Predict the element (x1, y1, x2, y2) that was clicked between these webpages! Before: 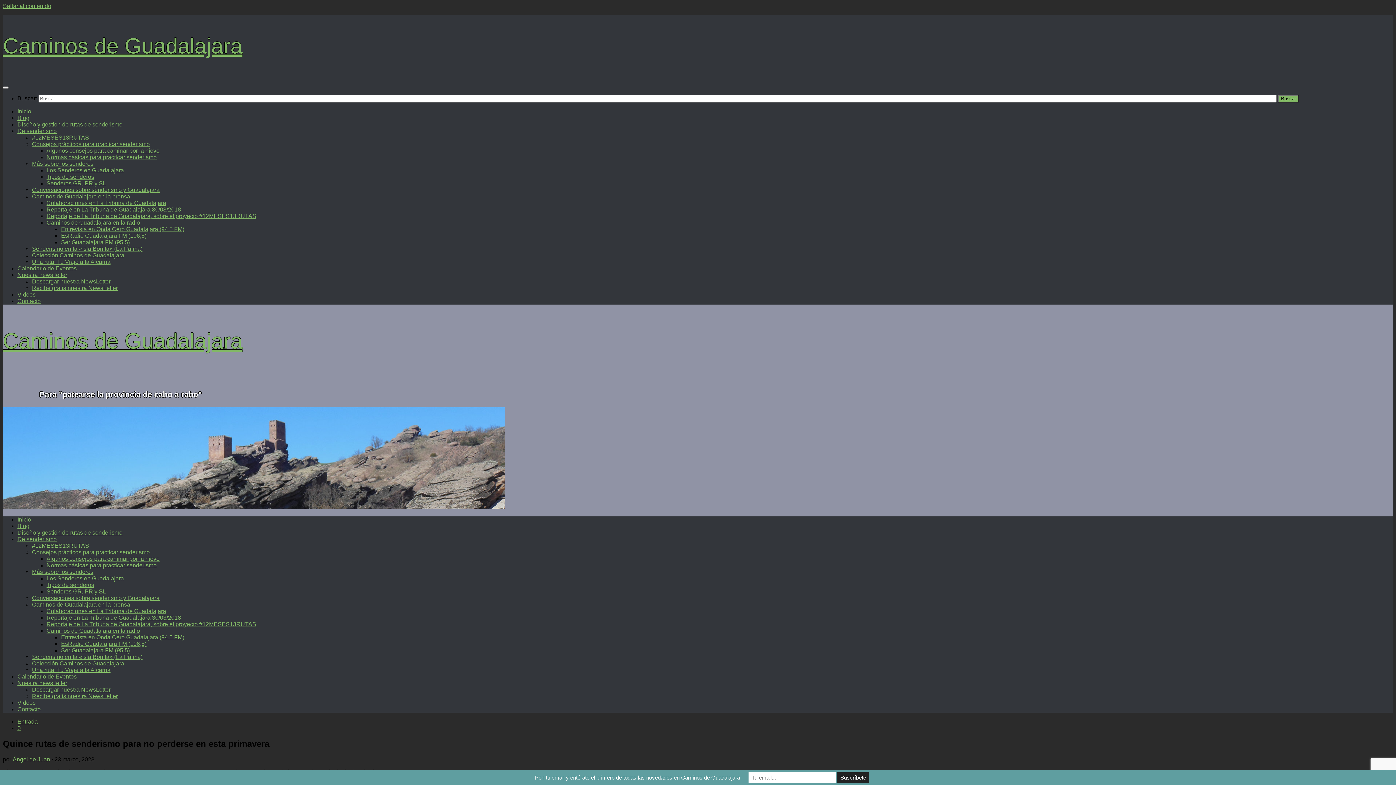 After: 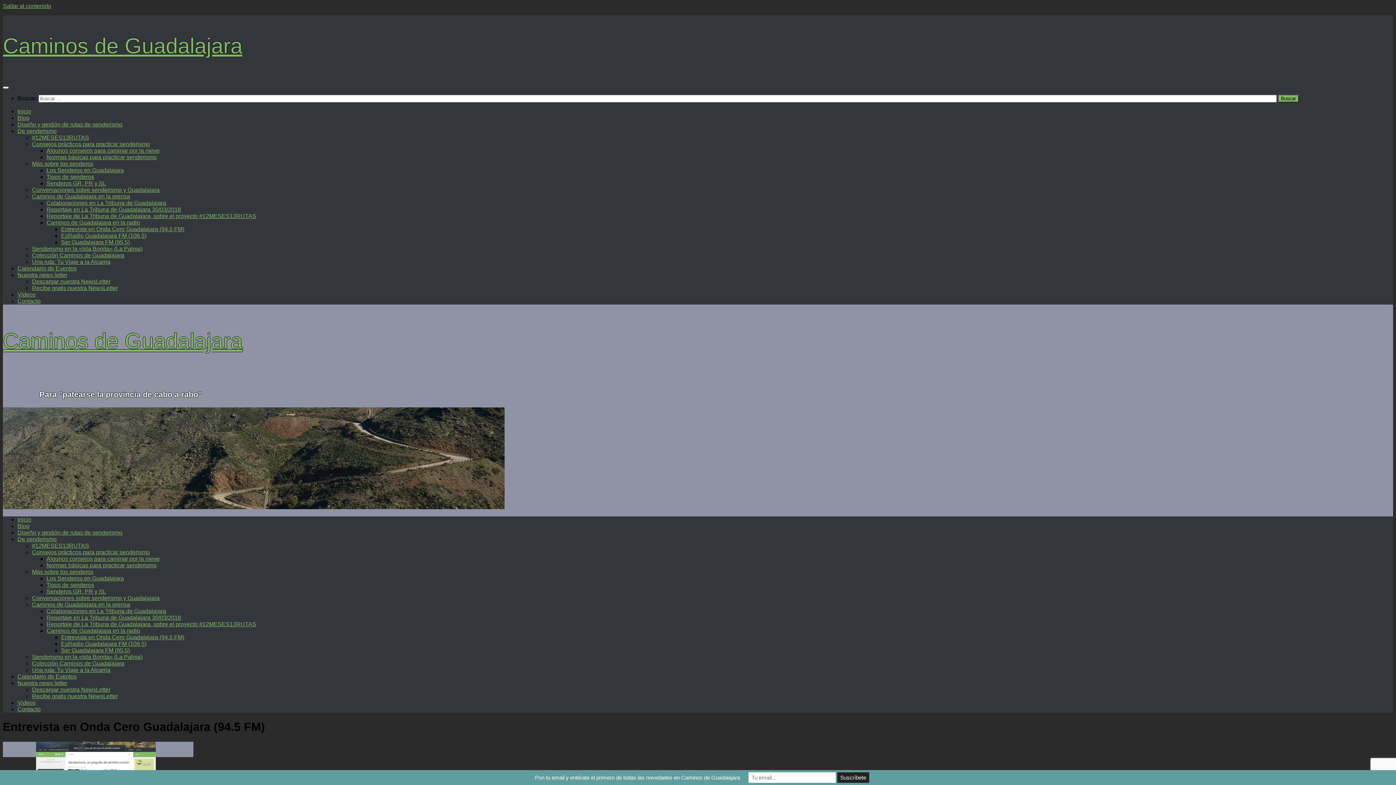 Action: label: Entrevista en Onda Cero Guadalajara (94.5 FM) bbox: (61, 634, 184, 640)